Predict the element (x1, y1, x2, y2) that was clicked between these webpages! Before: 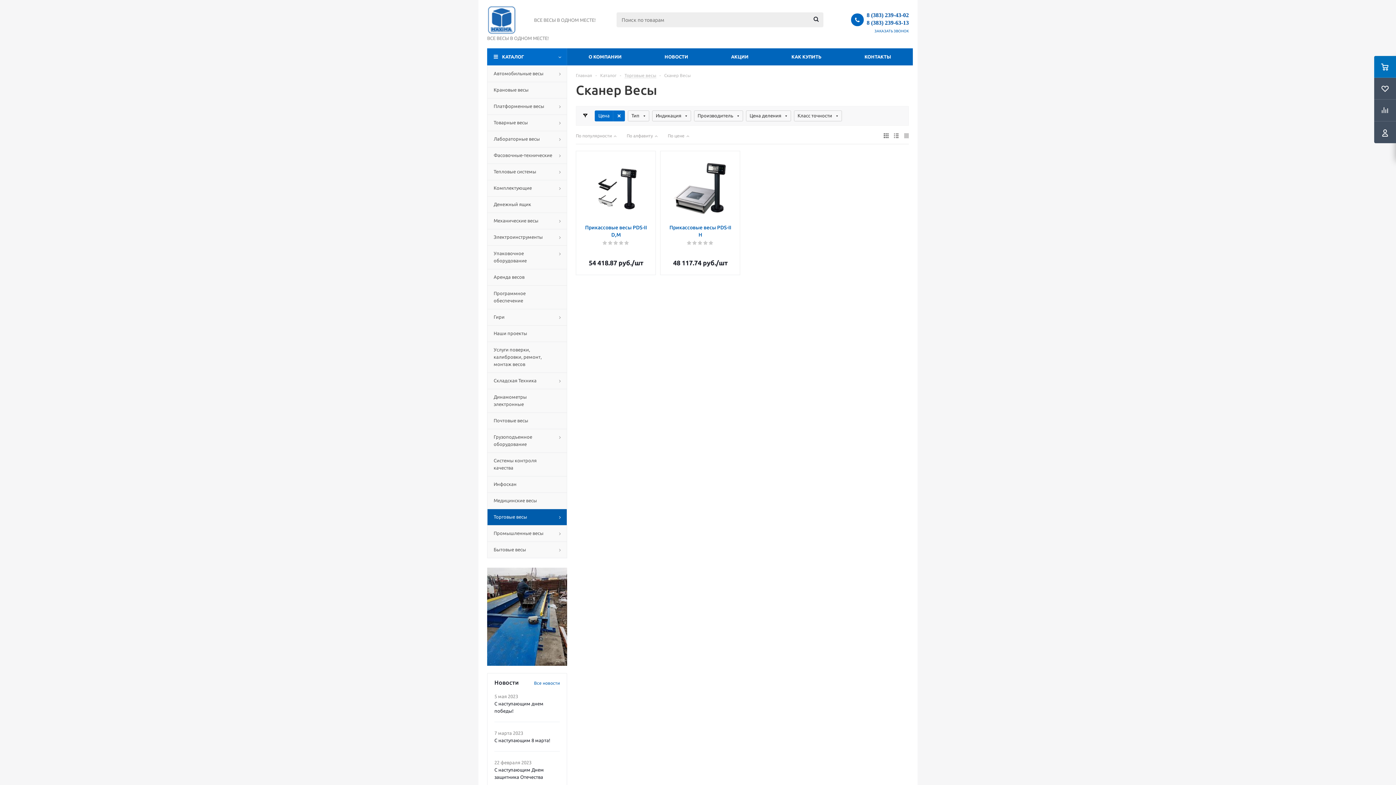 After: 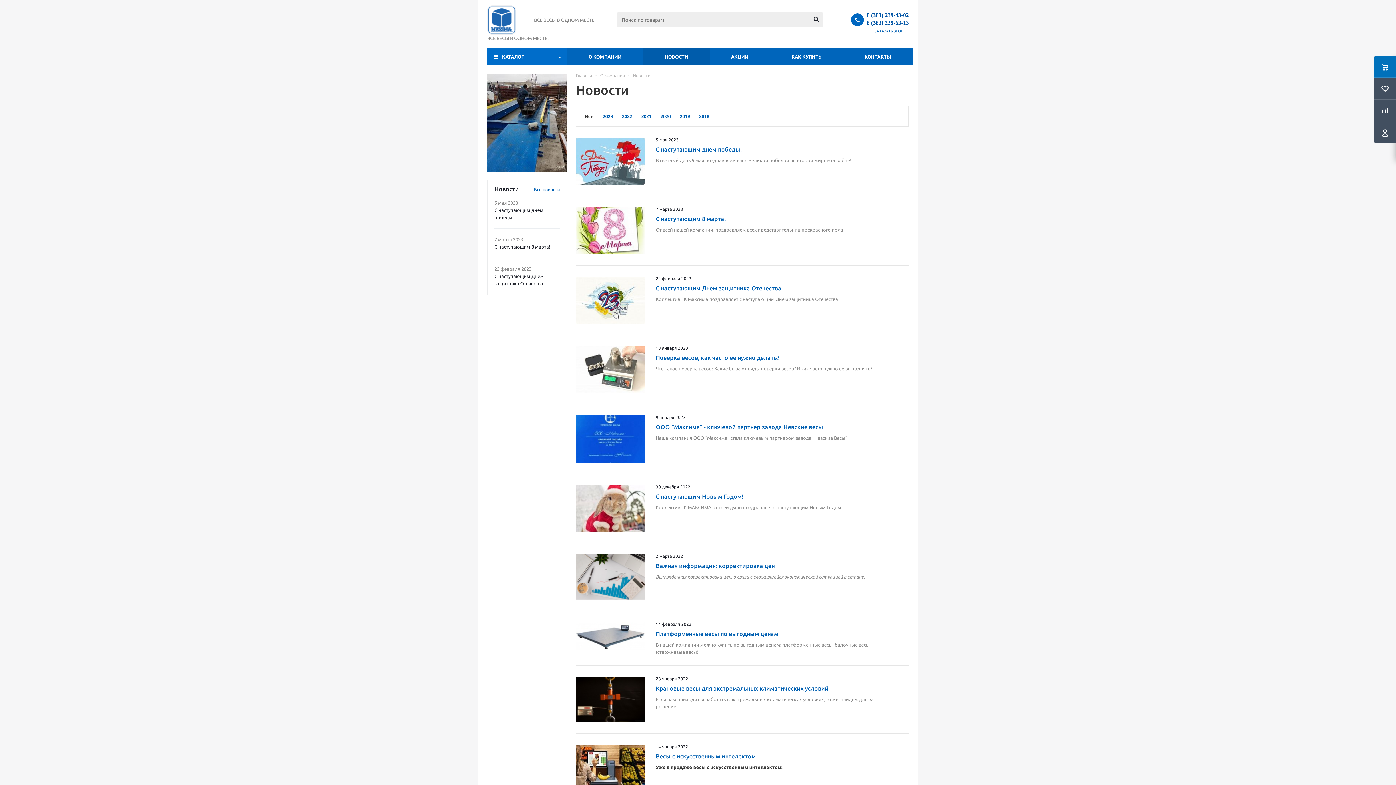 Action: bbox: (534, 677, 560, 687) label: Все новости